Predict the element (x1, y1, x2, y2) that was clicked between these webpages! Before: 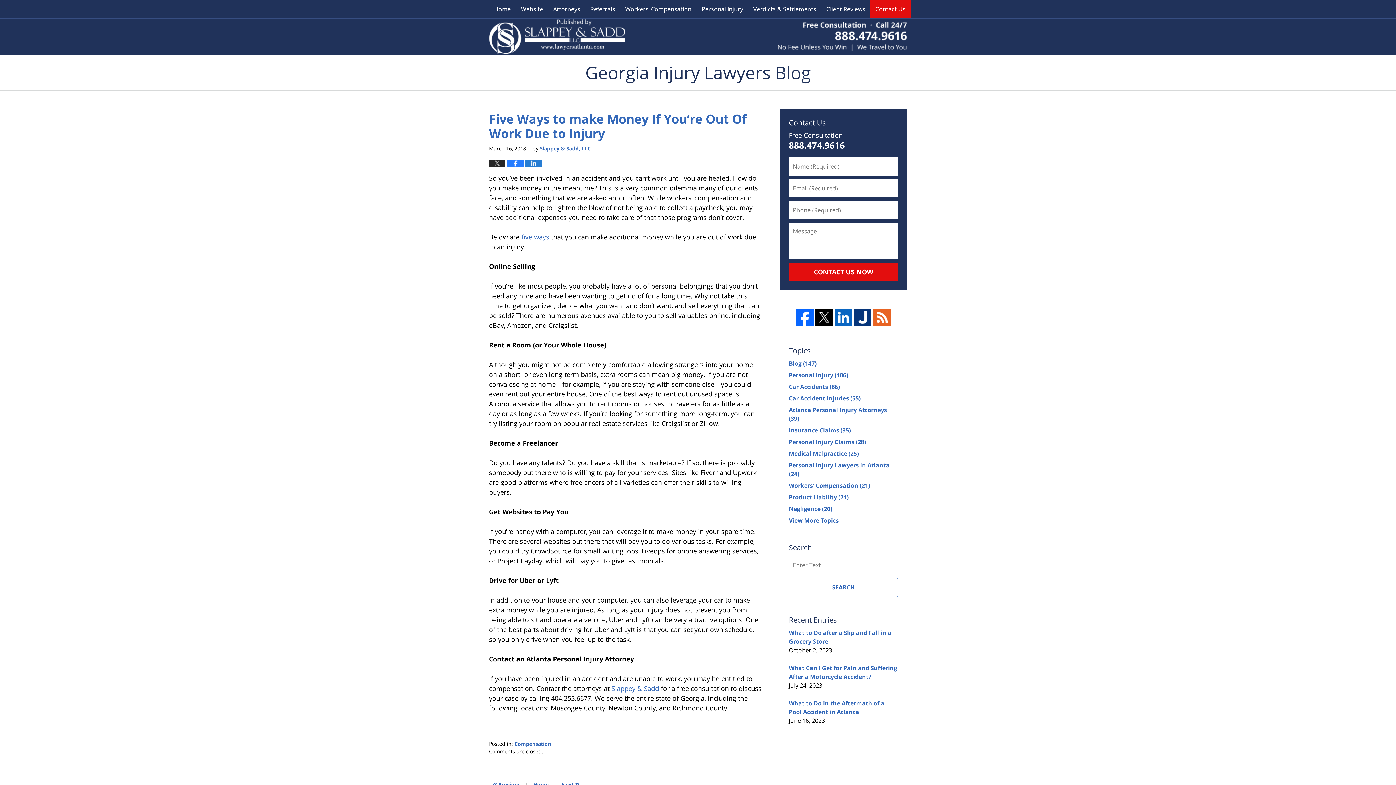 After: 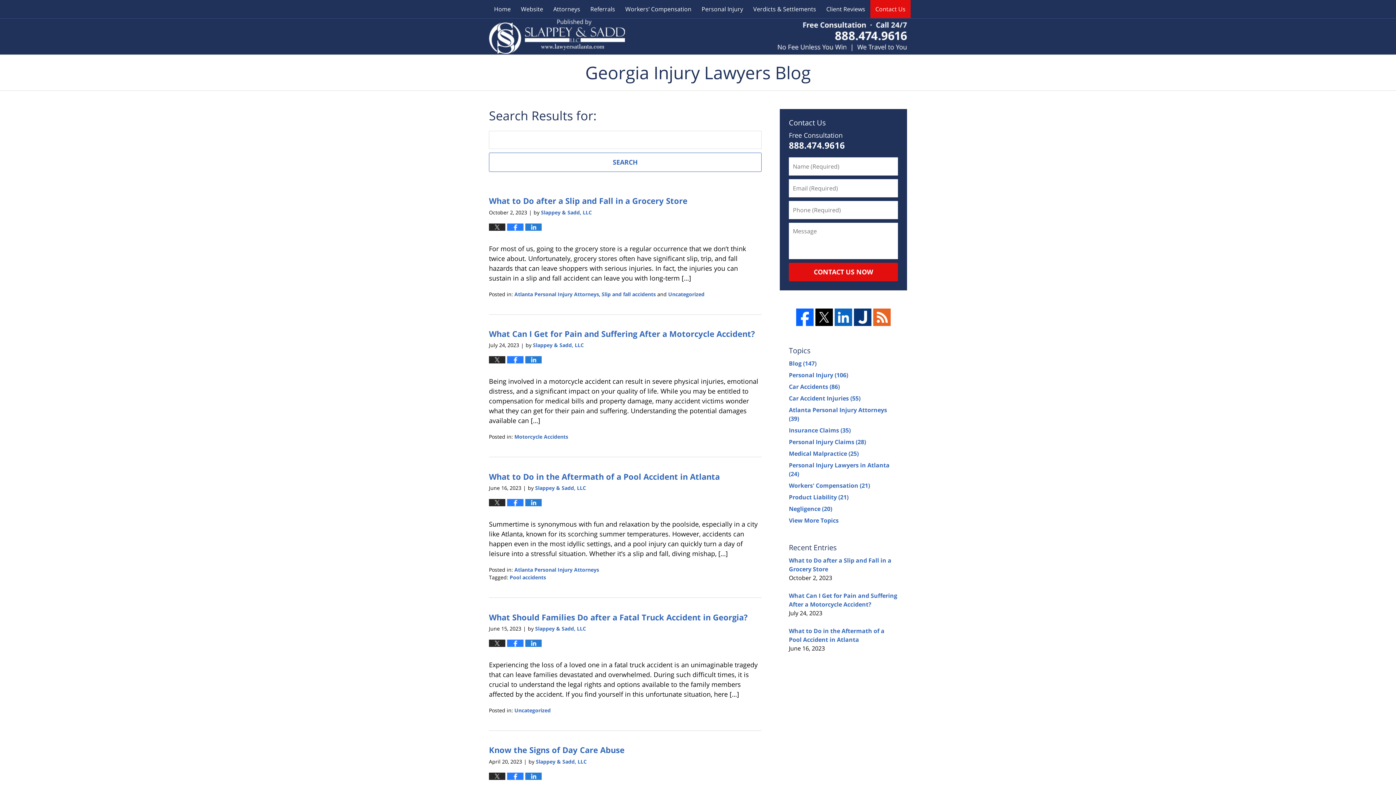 Action: label: SEARCH bbox: (789, 578, 898, 597)